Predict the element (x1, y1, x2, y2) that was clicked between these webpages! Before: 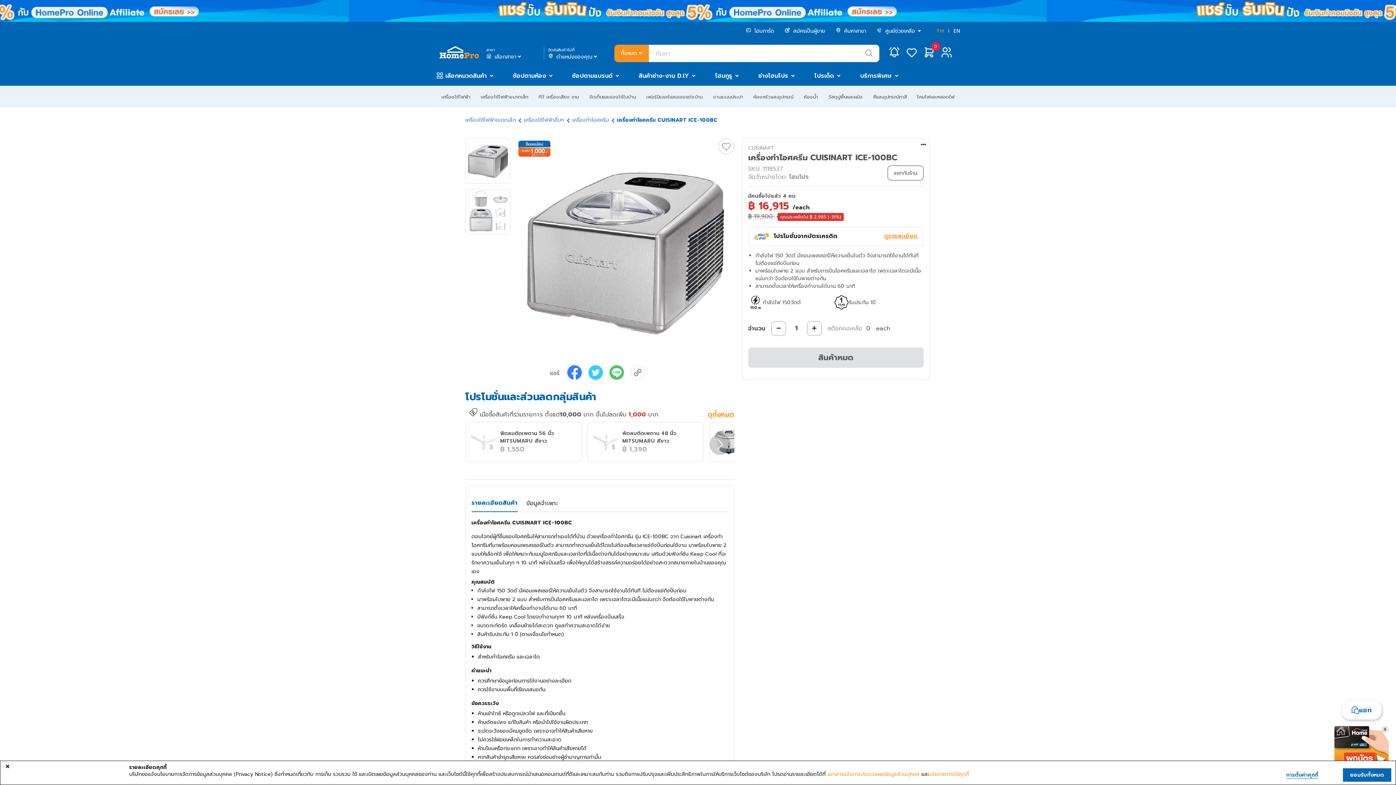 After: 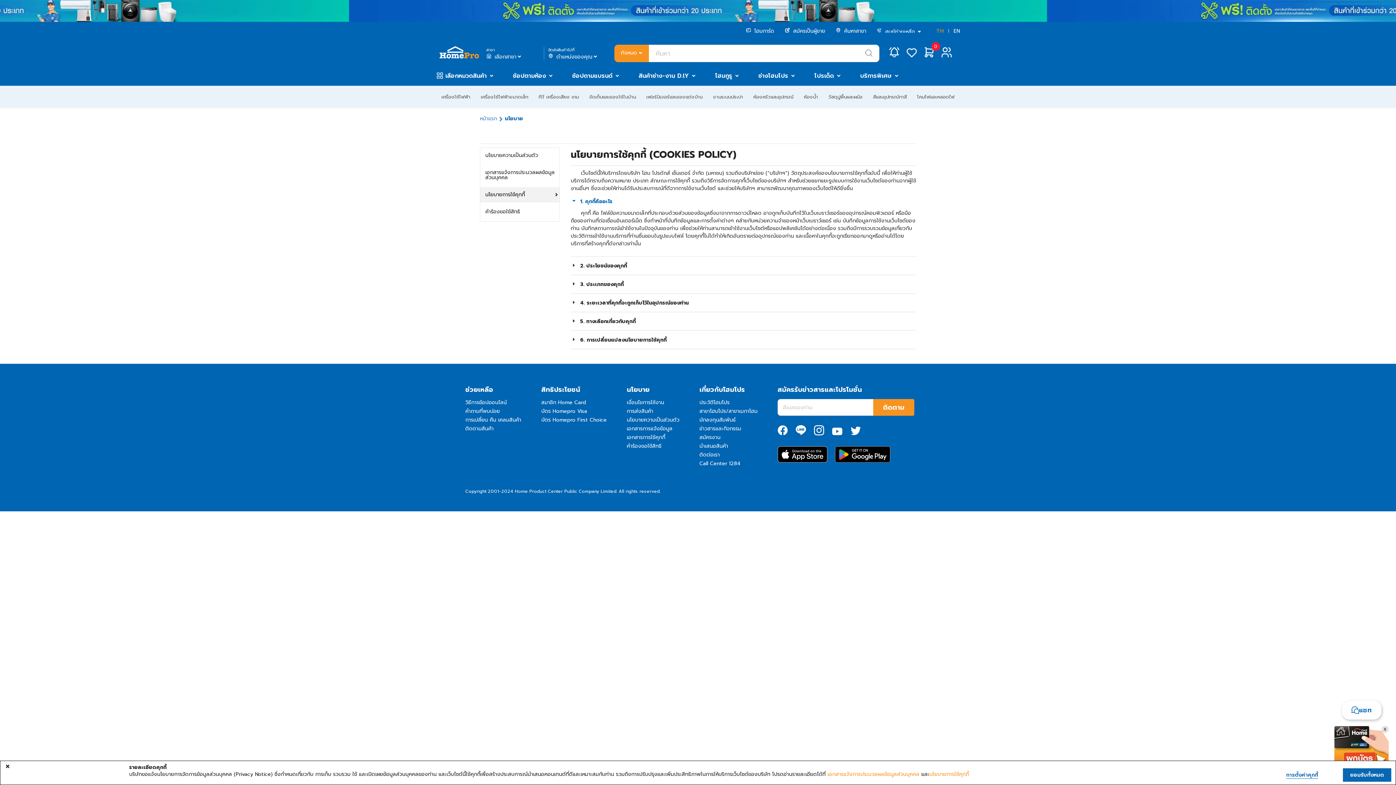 Action: label: นโยบายการใช้คุกกี้ bbox: (929, 771, 969, 778)